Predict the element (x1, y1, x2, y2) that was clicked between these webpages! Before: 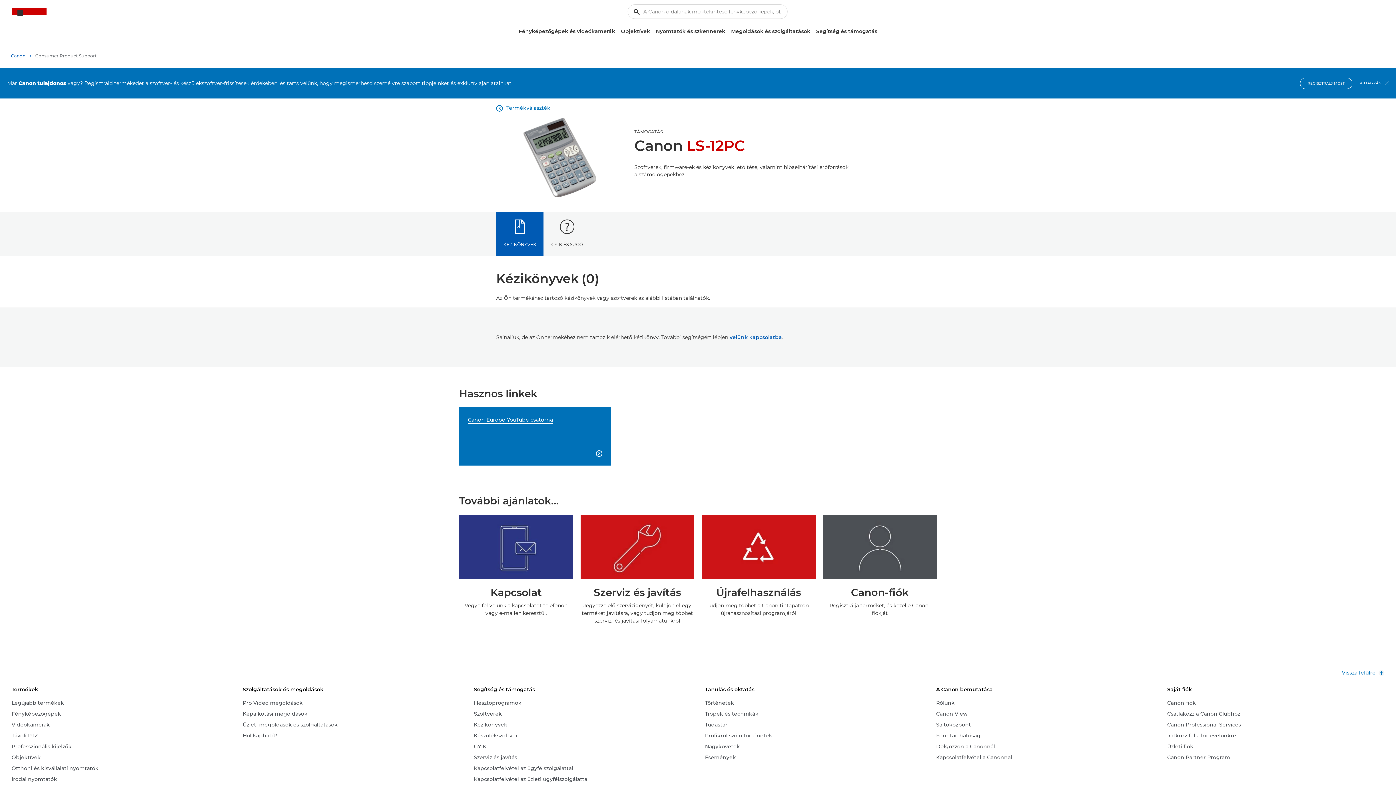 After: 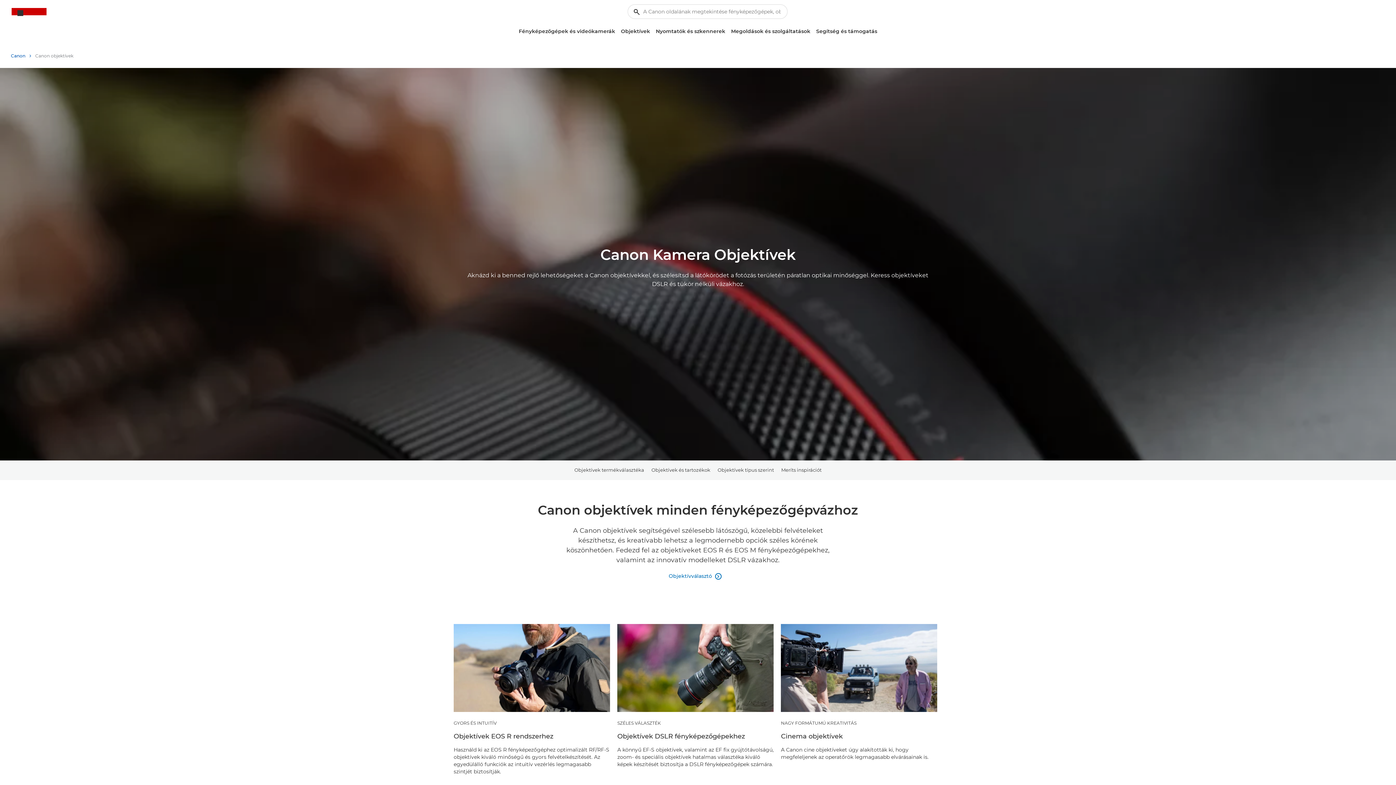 Action: label: Objektívek bbox: (11, 754, 40, 762)